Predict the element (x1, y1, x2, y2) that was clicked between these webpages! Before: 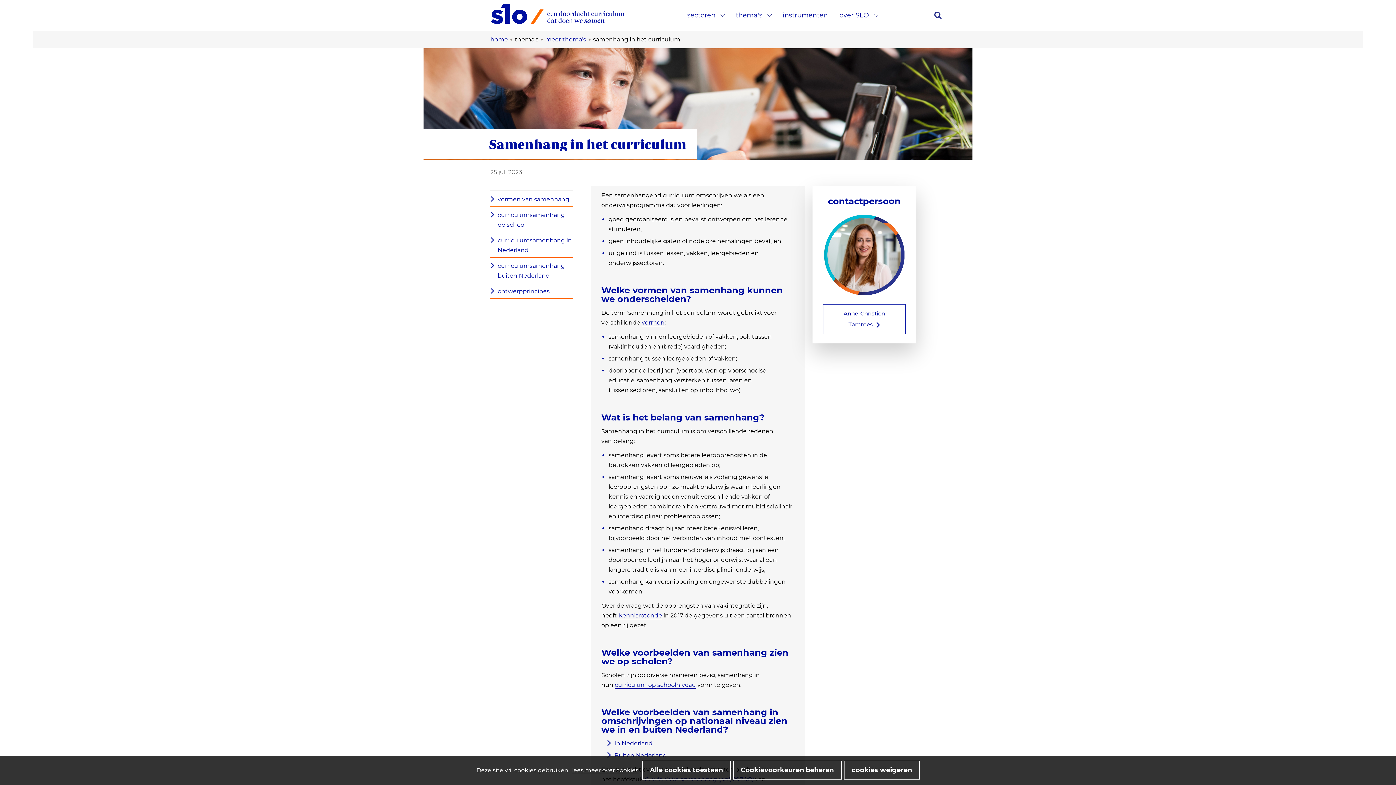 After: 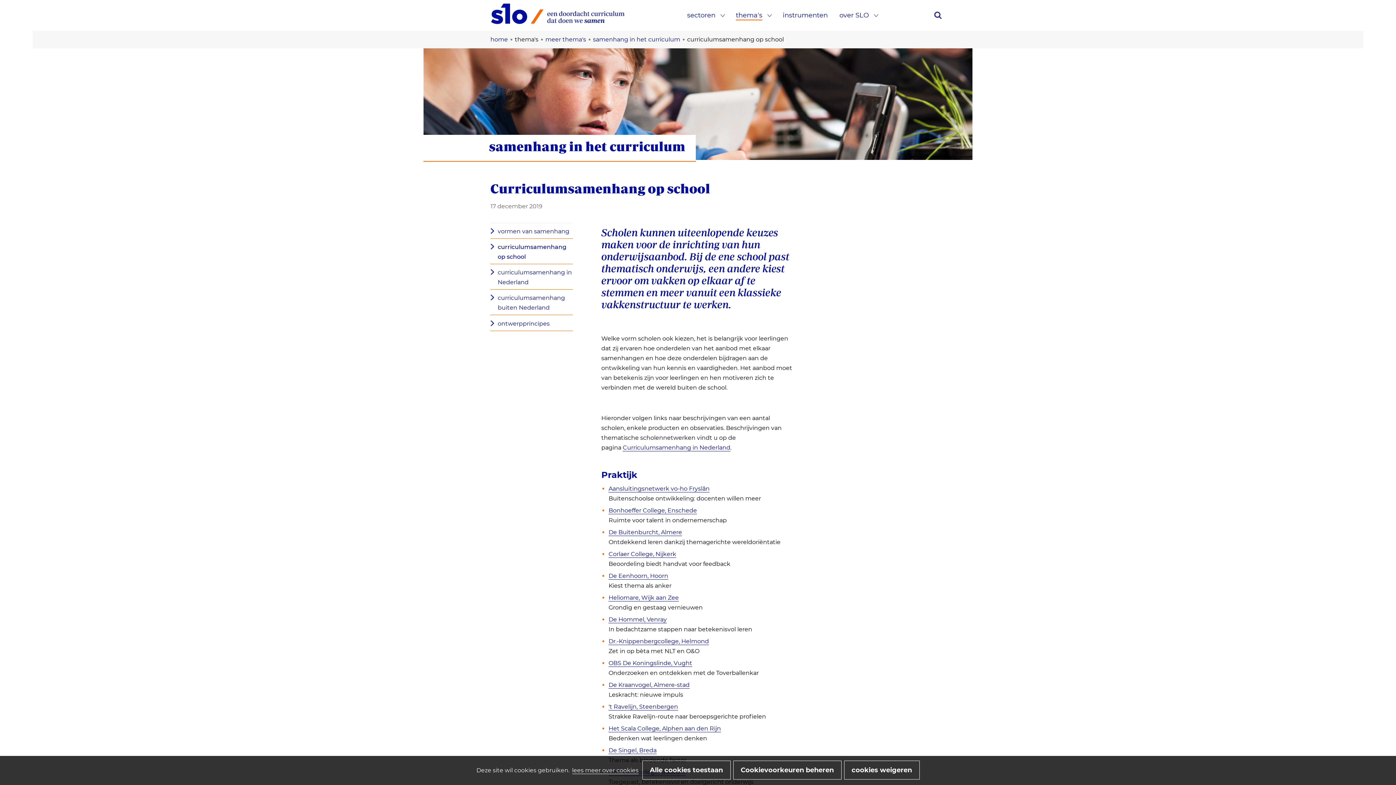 Action: bbox: (614, 681, 696, 689) label: curriculum op schoolniveau